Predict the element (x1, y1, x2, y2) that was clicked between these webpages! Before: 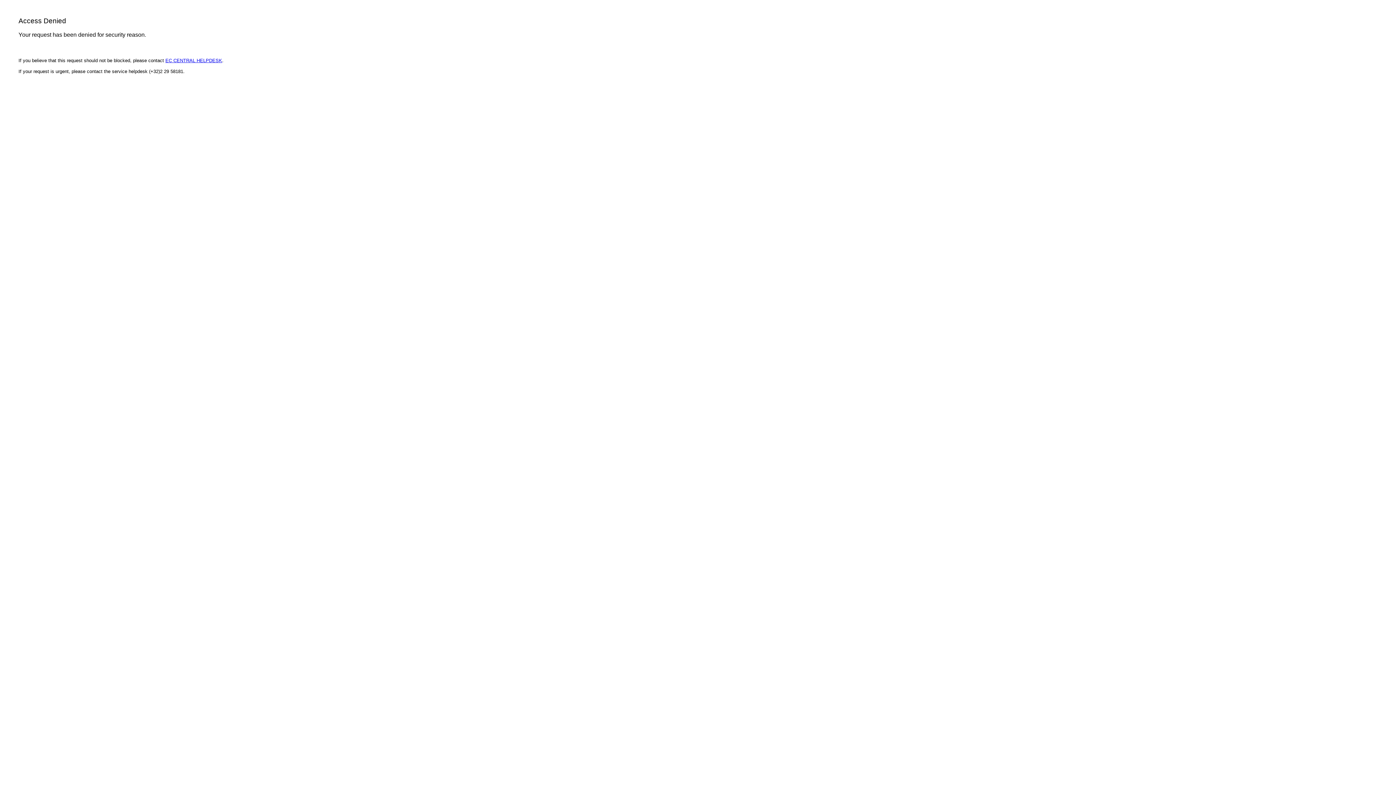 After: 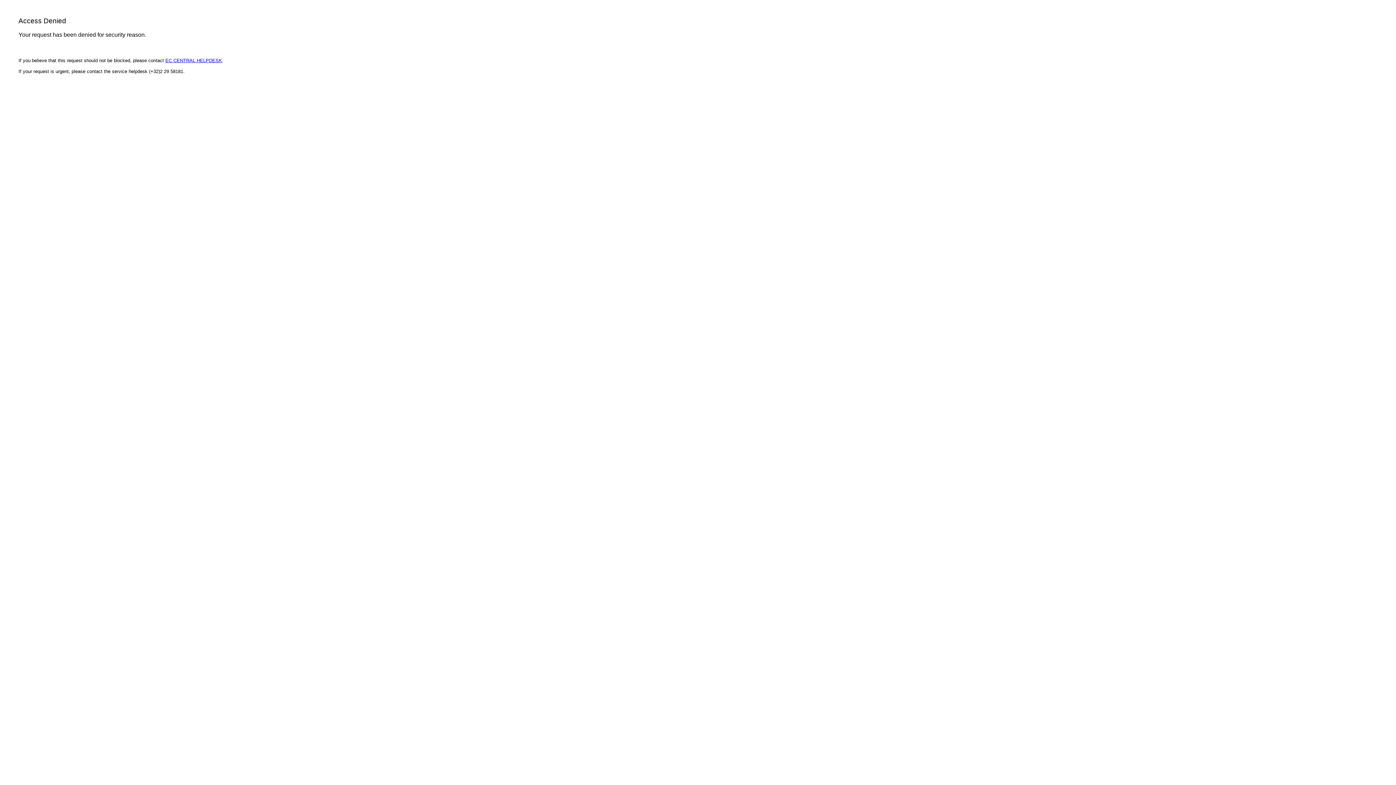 Action: bbox: (165, 57, 222, 63) label: EC CENTRAL HELPDESK